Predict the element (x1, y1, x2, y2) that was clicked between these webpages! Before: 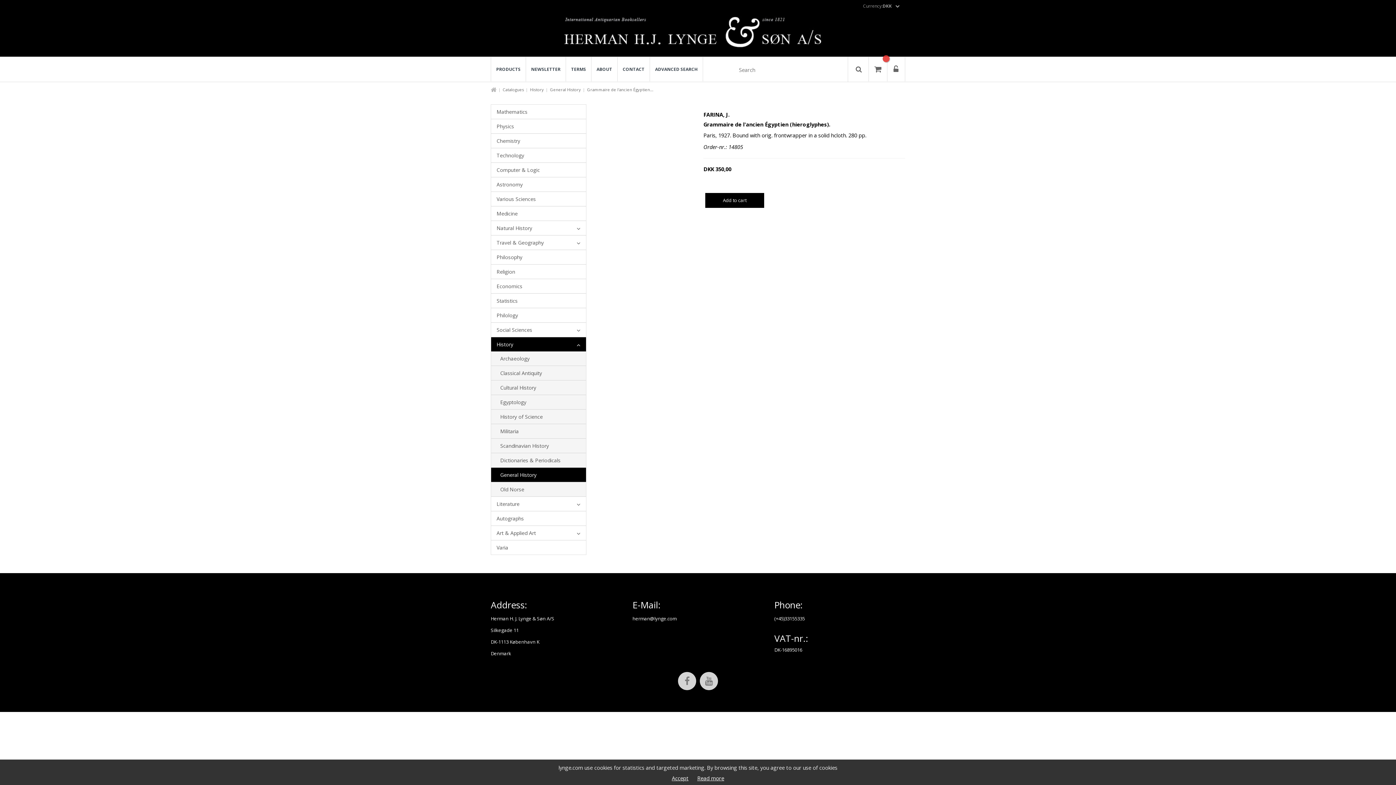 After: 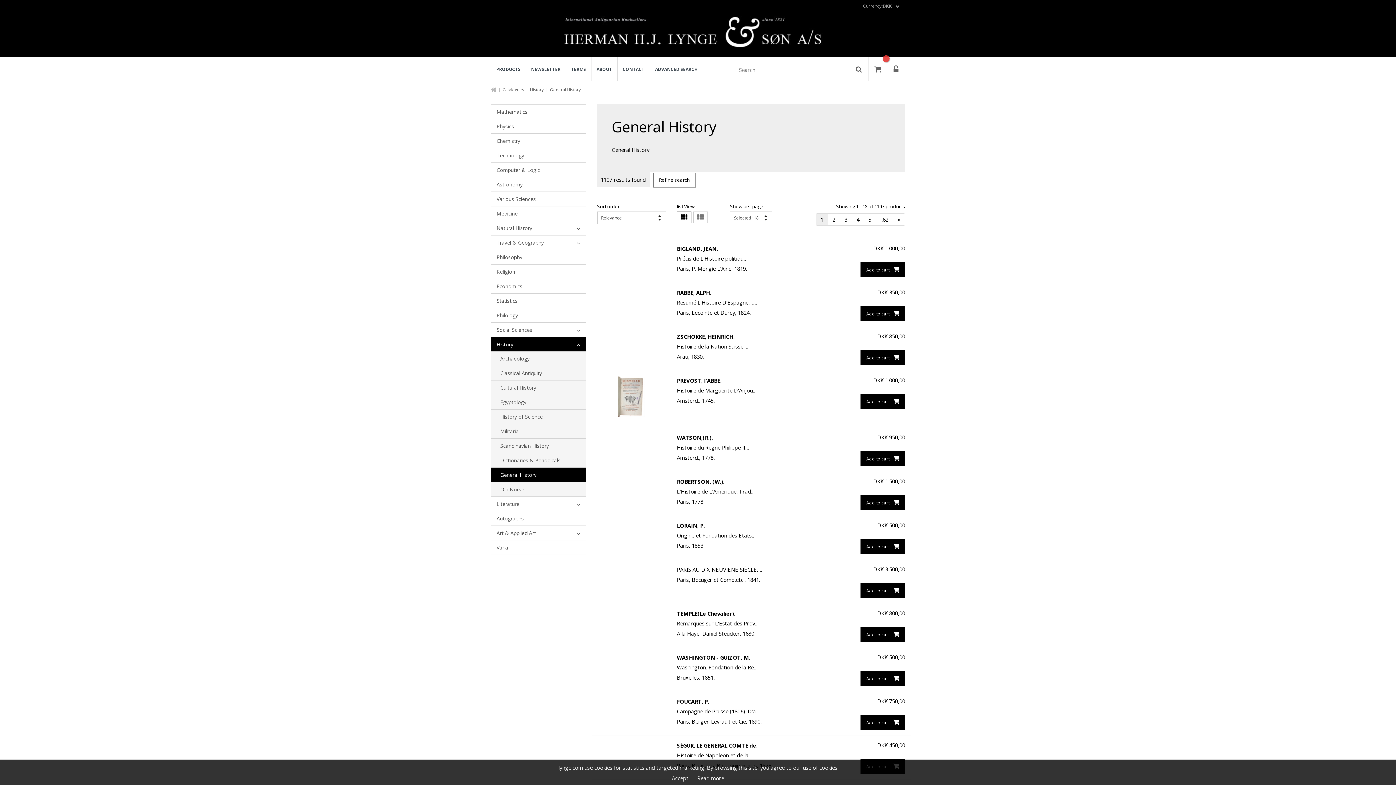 Action: bbox: (550, 86, 581, 92) label: General History